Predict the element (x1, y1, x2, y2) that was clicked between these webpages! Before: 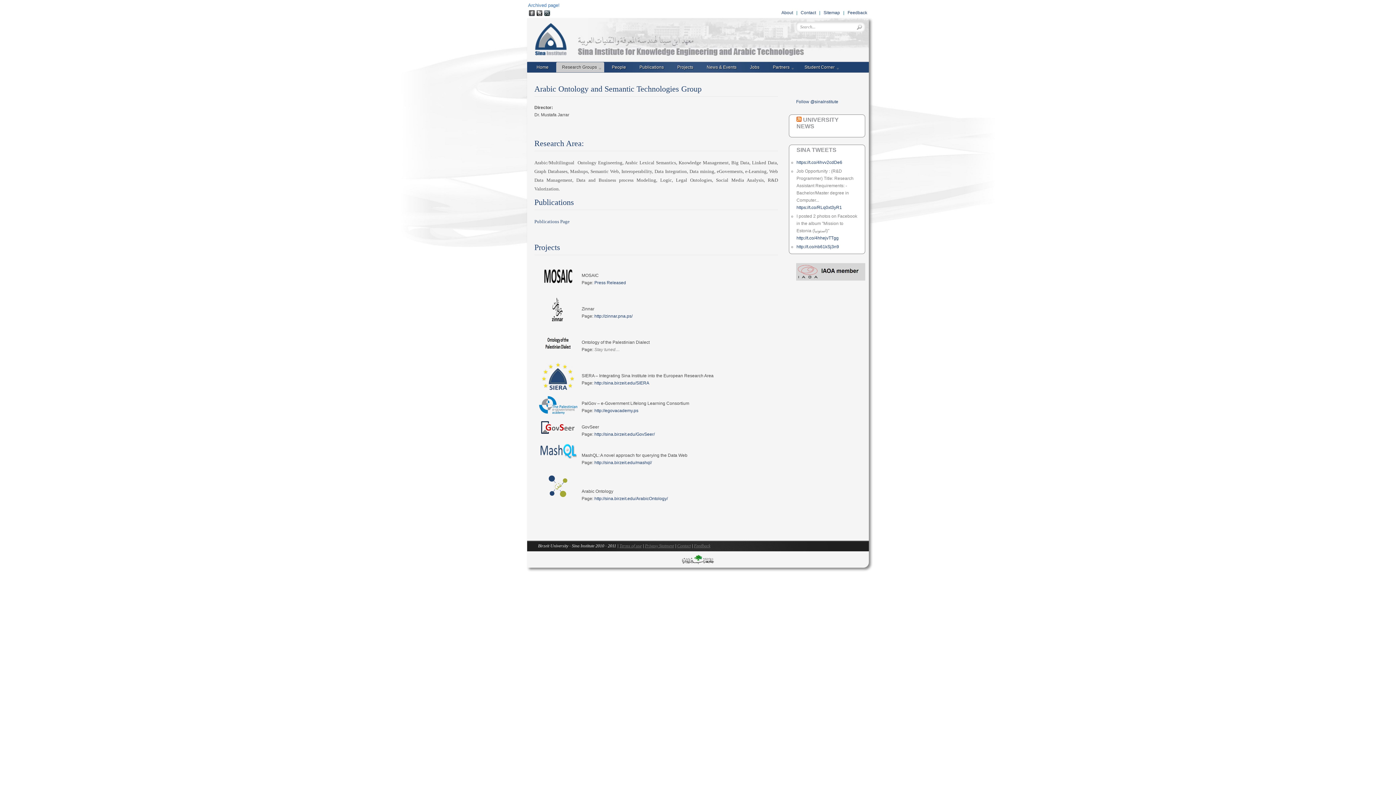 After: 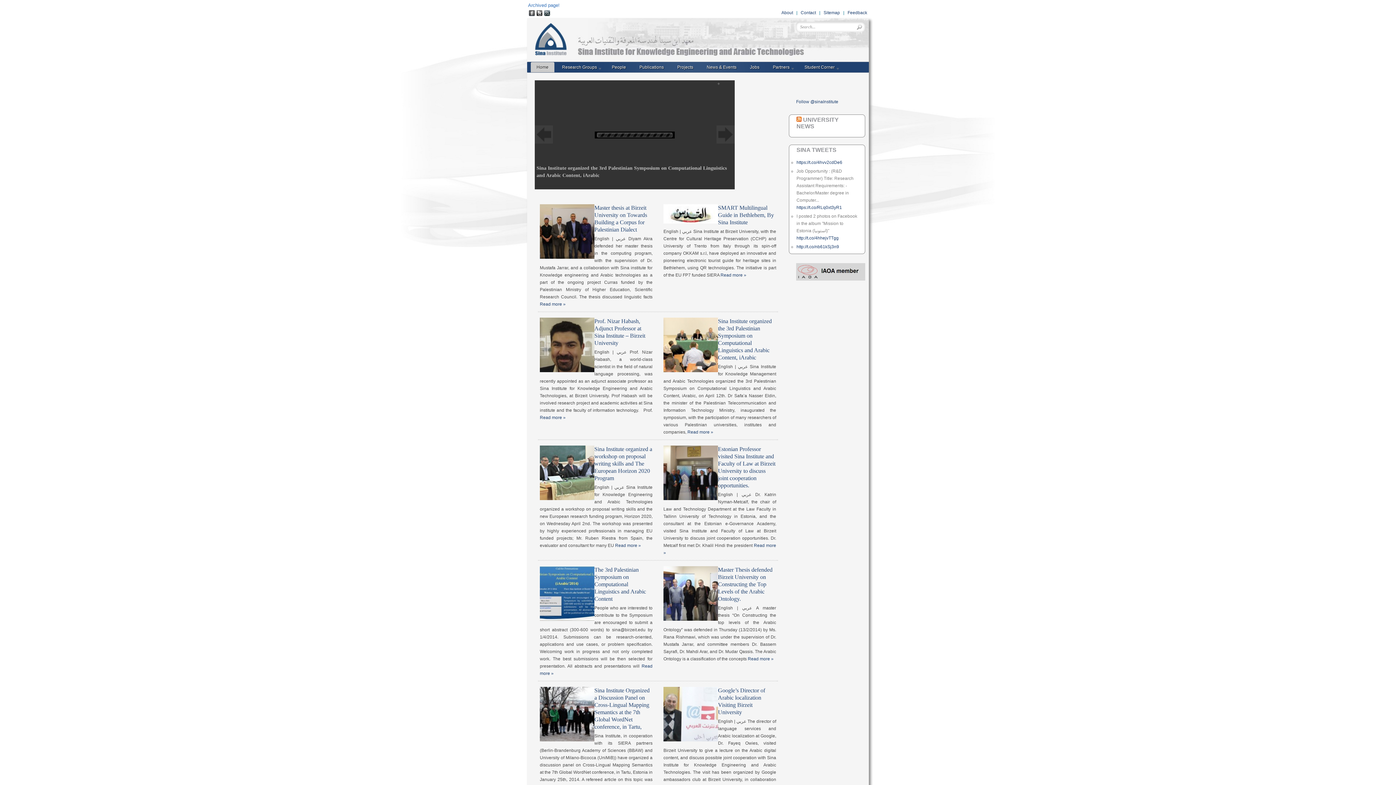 Action: bbox: (606, 62, 632, 72) label: People